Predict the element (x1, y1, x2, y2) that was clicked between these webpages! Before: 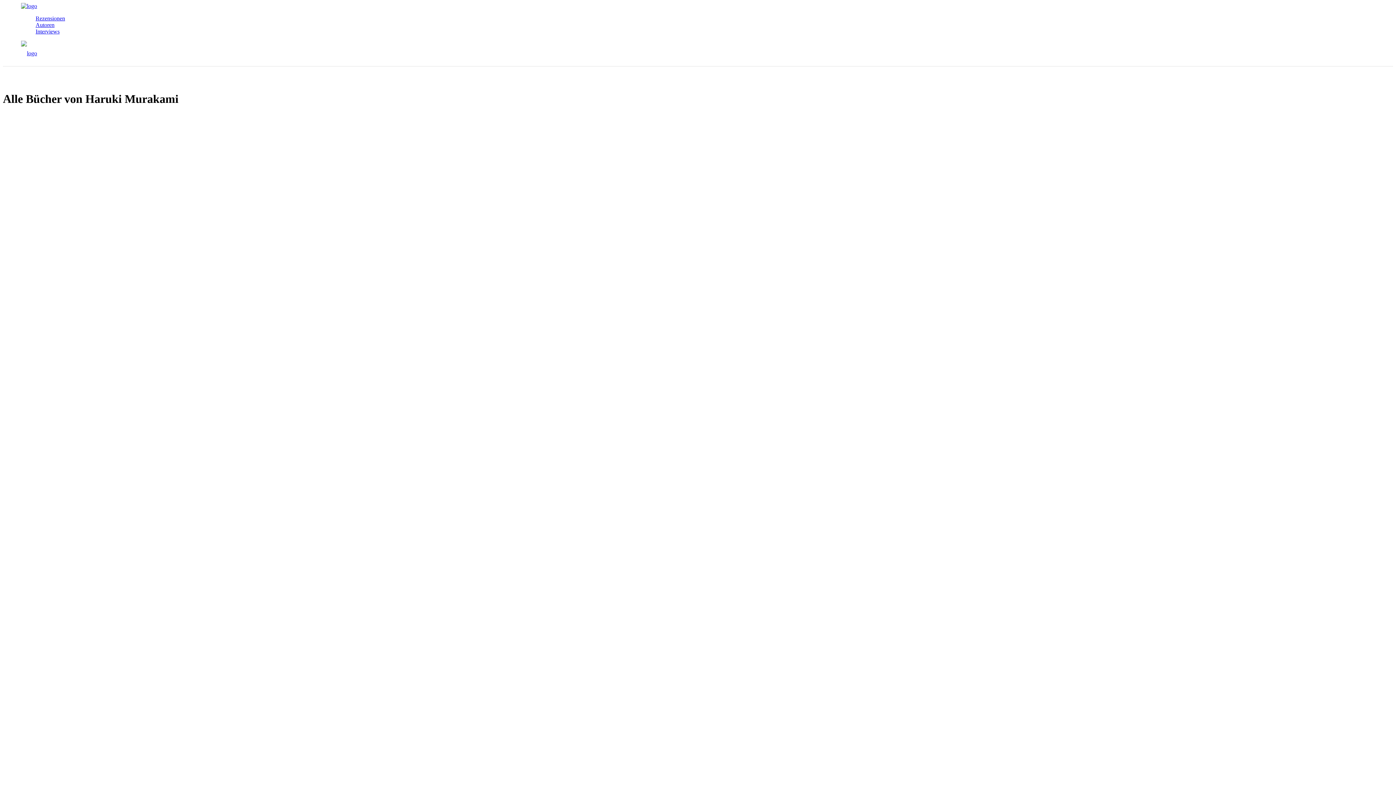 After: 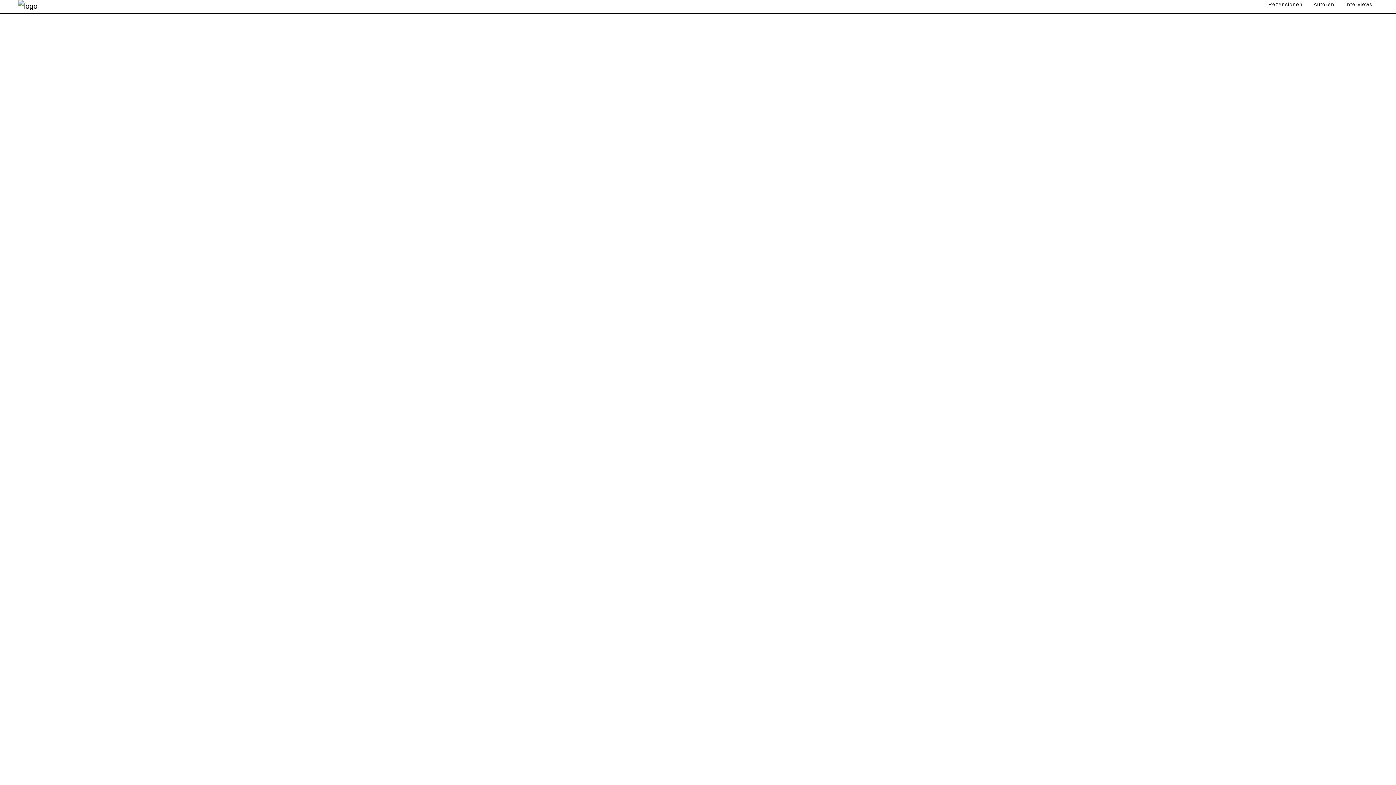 Action: bbox: (21, 2, 37, 9)